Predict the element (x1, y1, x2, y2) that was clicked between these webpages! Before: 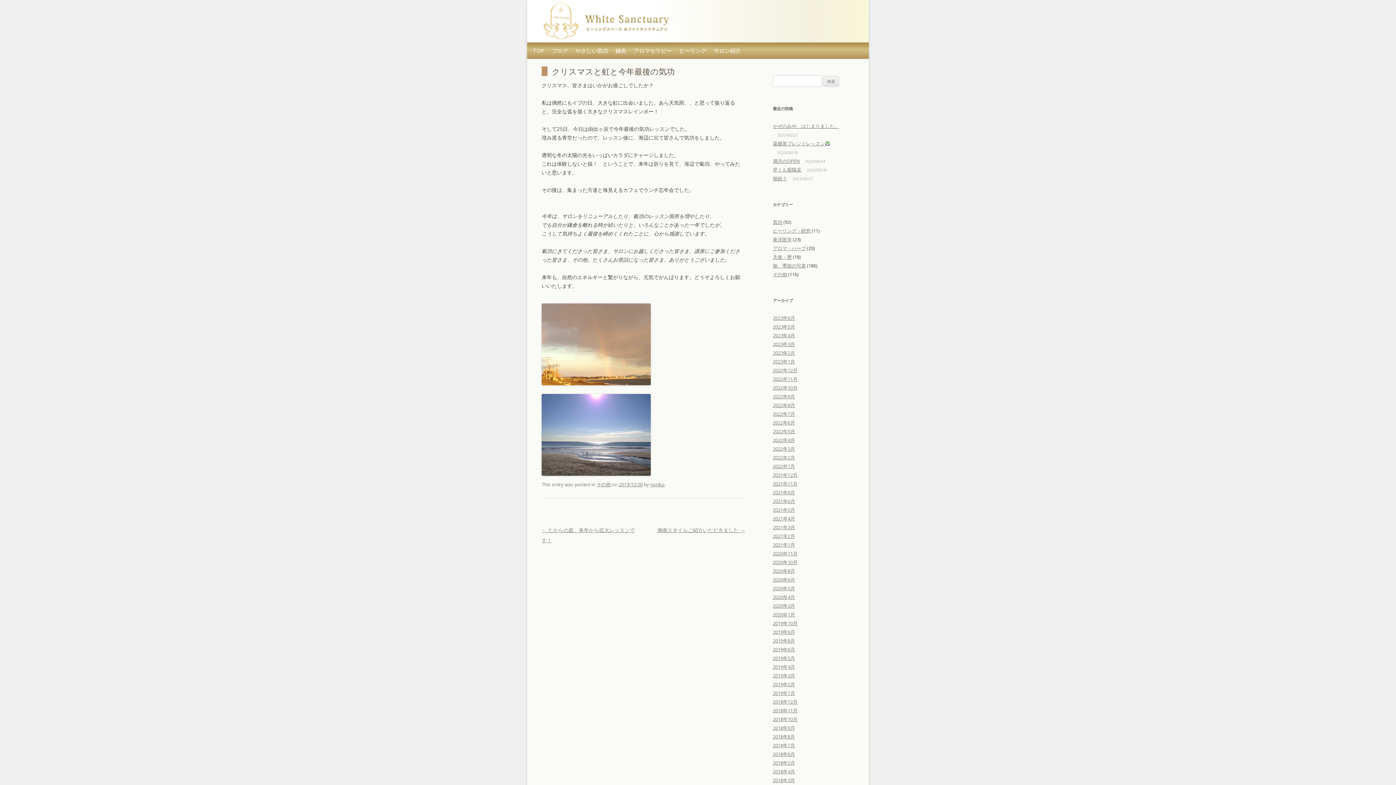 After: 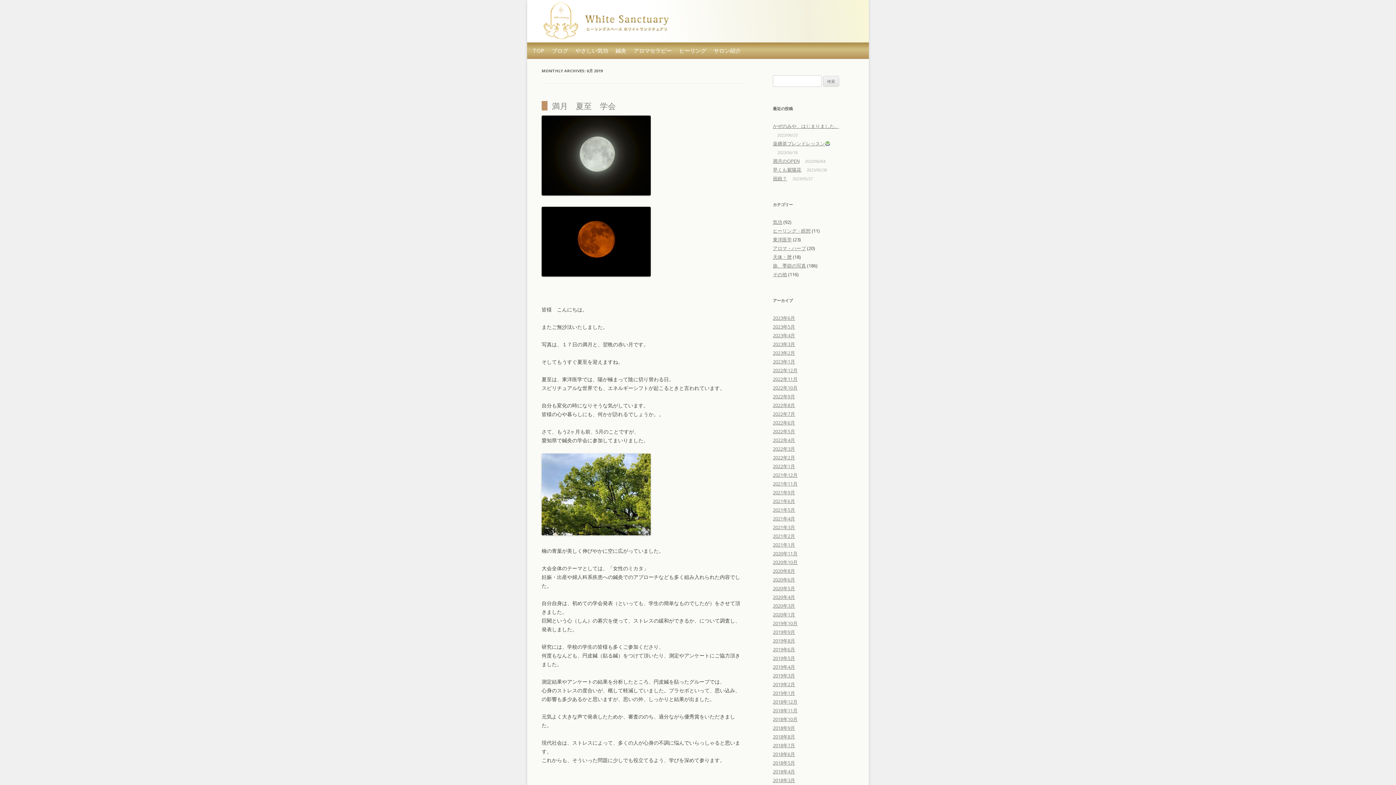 Action: bbox: (773, 646, 795, 653) label: 2019年6月